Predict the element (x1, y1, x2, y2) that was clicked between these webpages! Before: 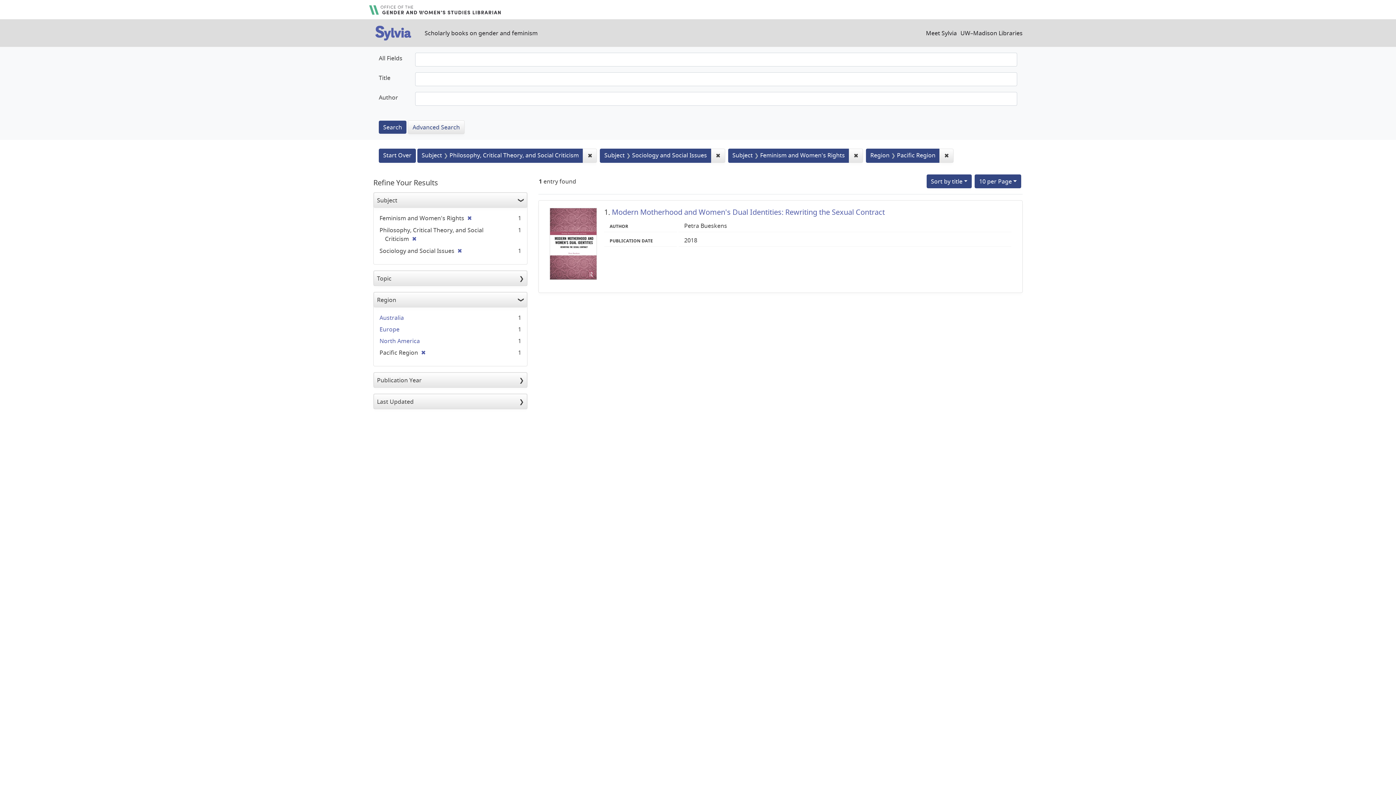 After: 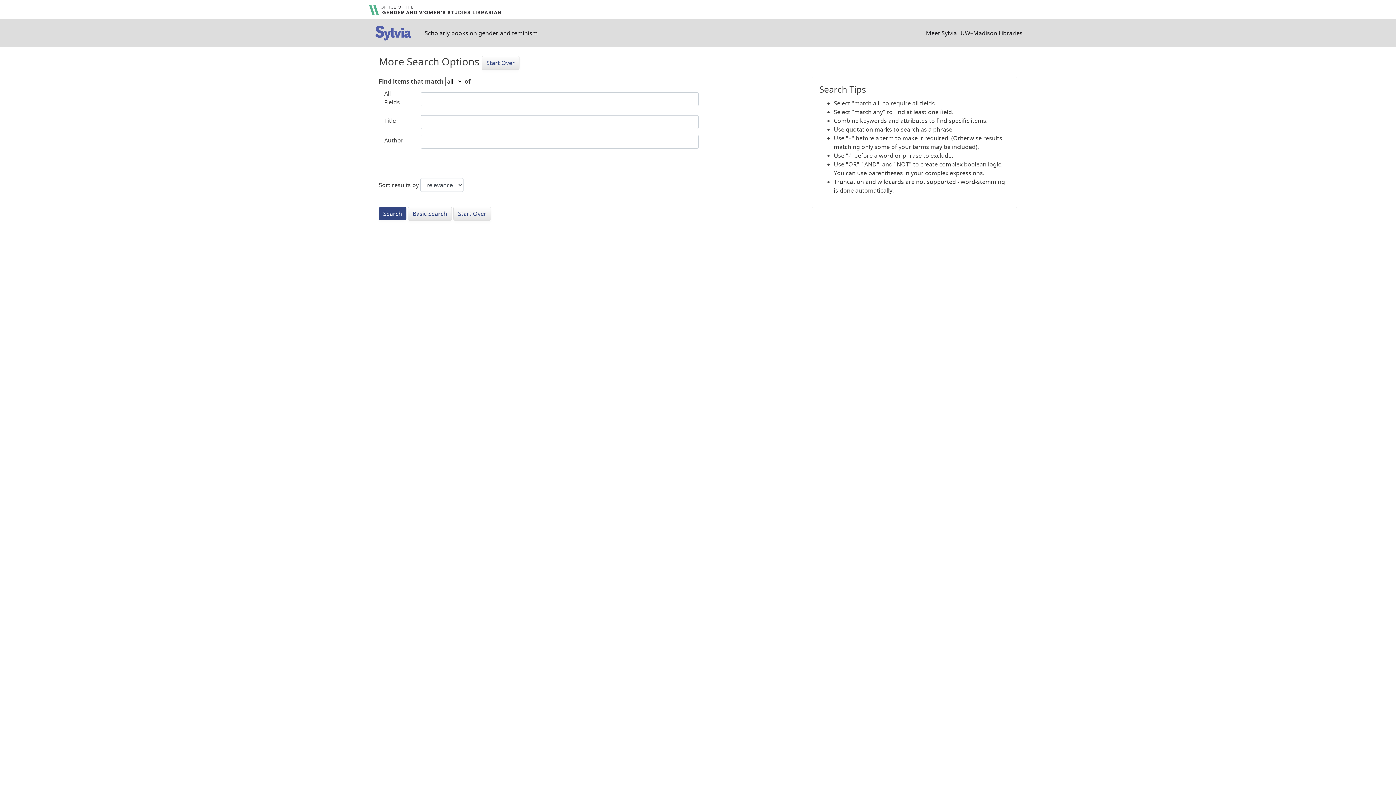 Action: label: Advanced Search bbox: (408, 120, 464, 134)